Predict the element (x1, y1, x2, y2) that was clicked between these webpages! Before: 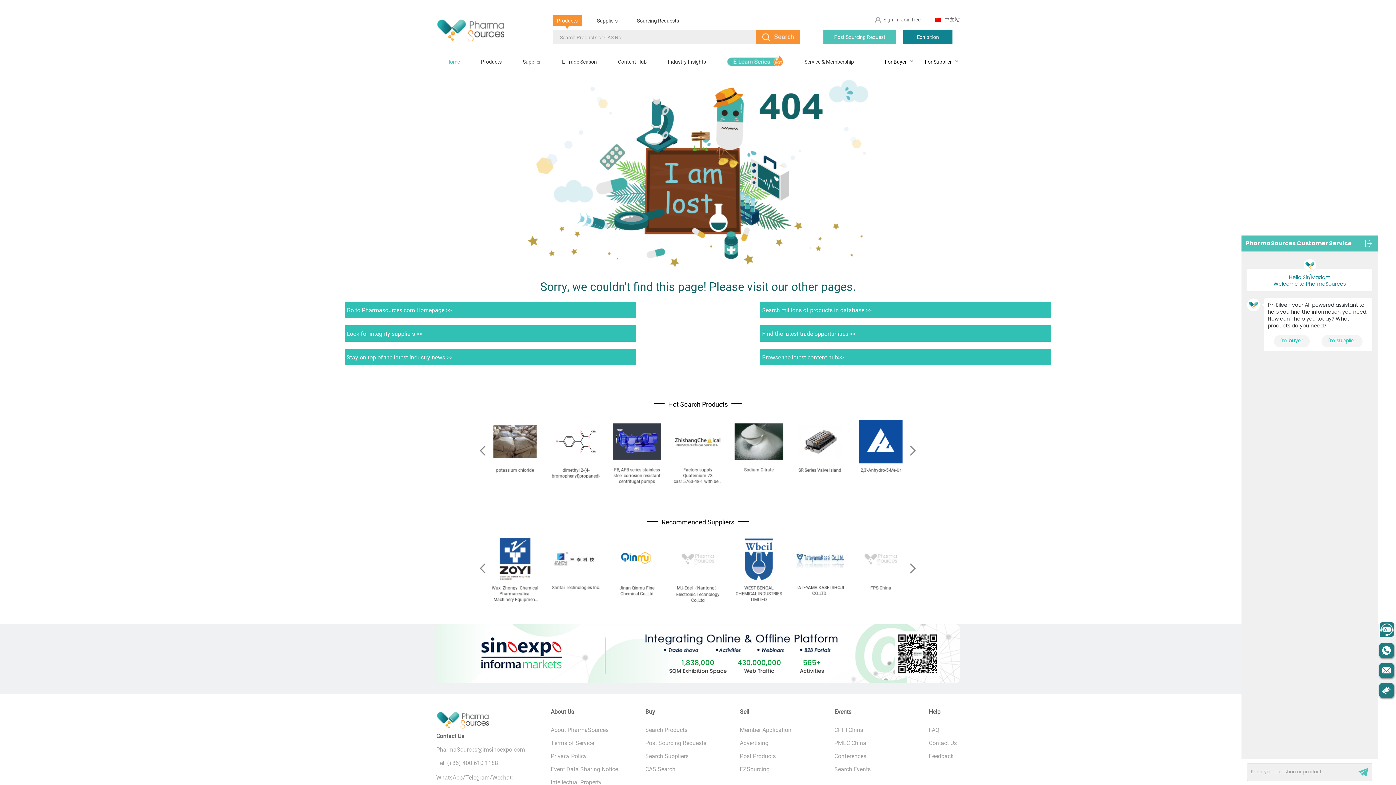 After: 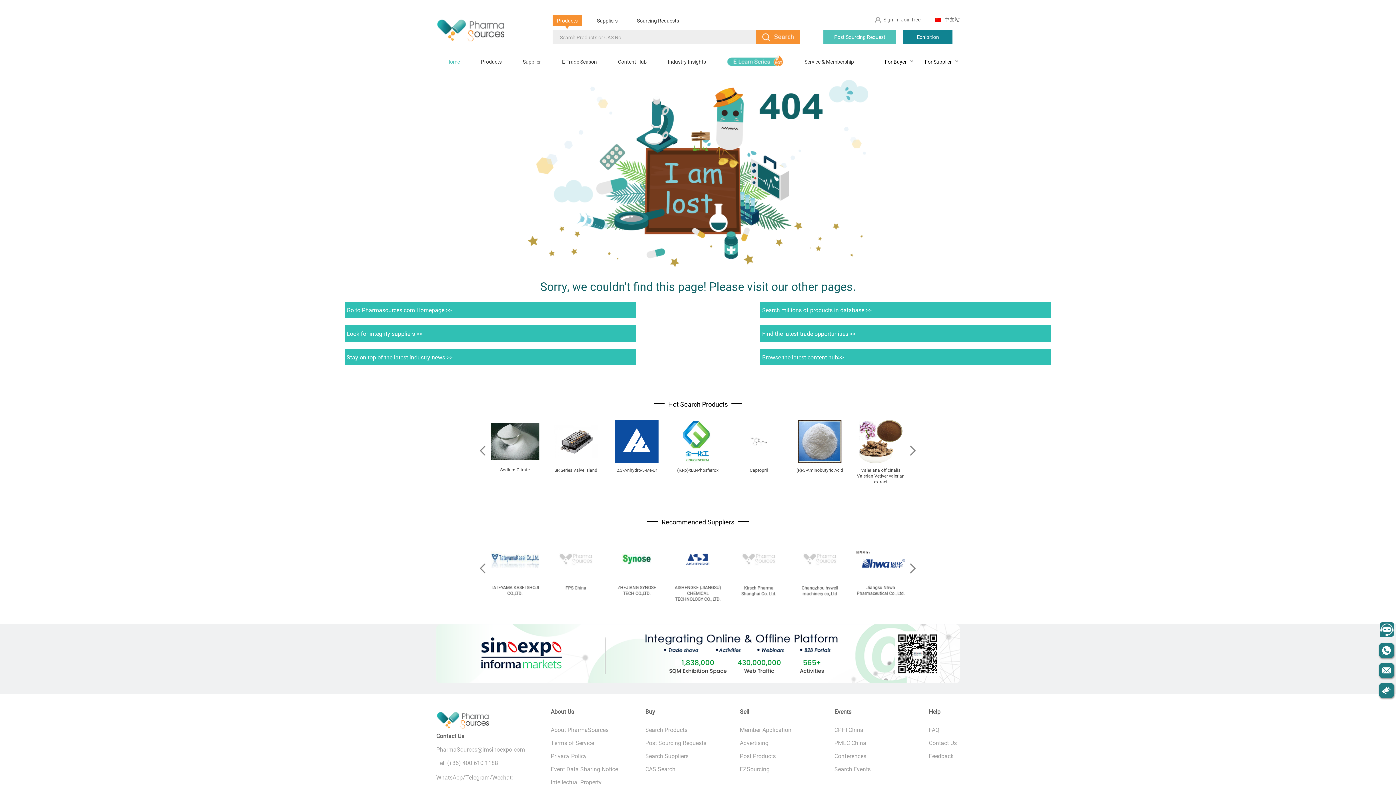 Action: label: Next slide bbox: (909, 562, 916, 574)